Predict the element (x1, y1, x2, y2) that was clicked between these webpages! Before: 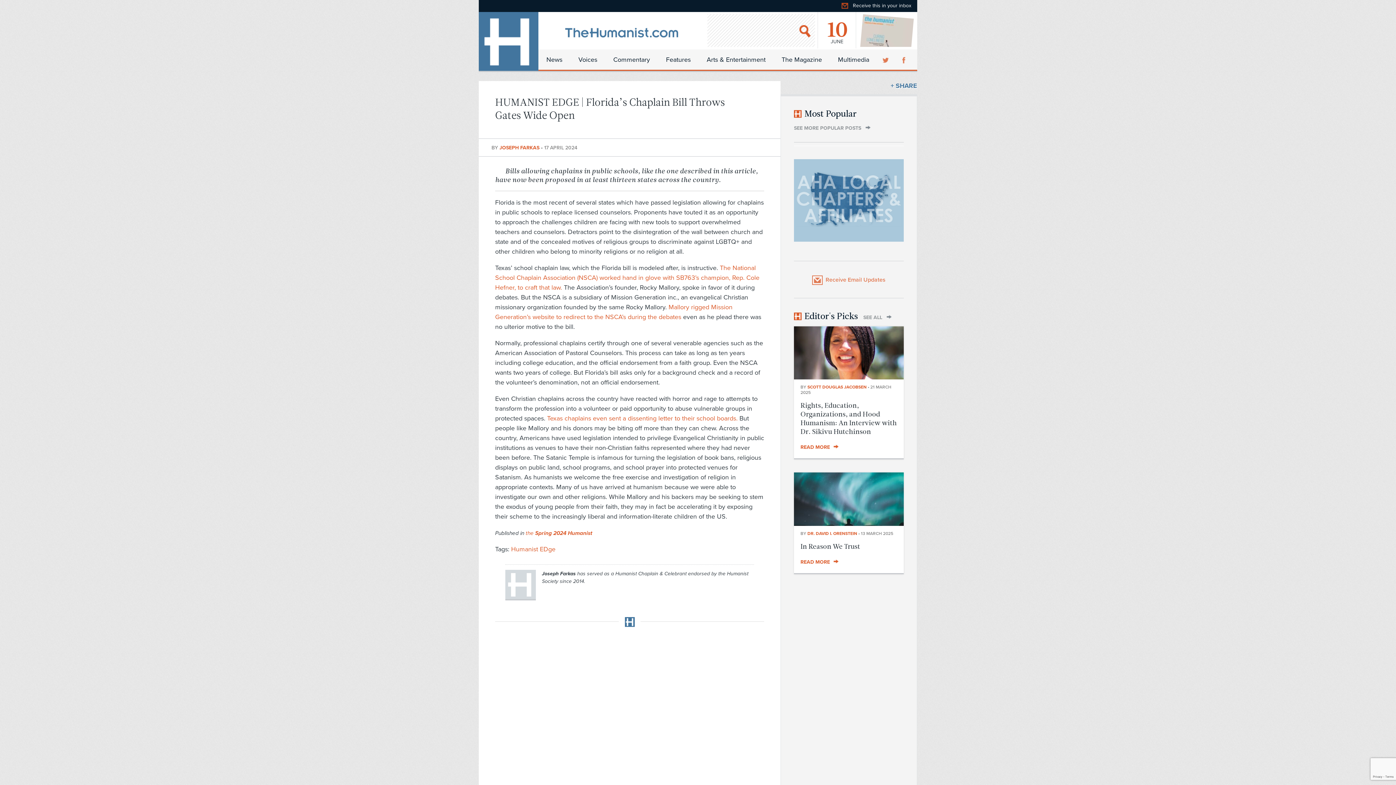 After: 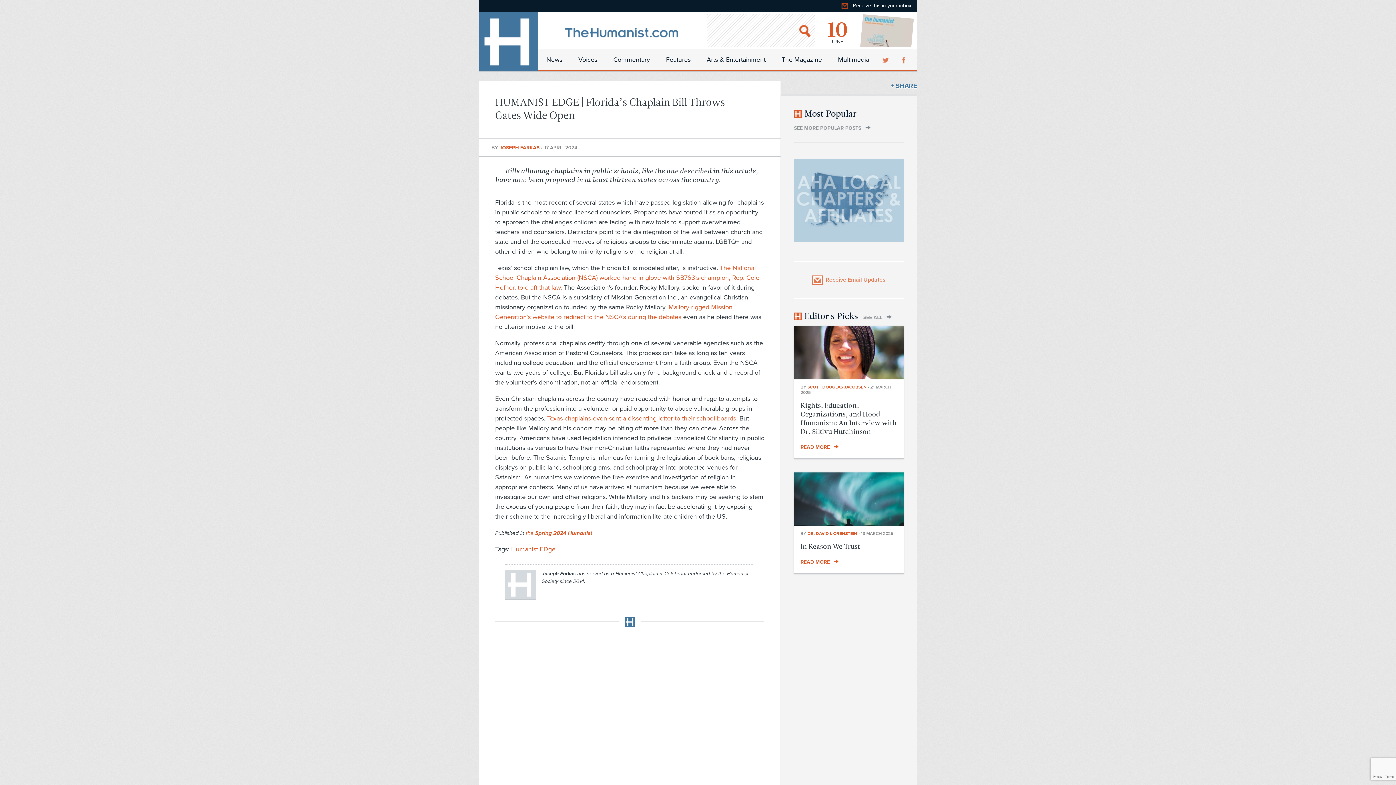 Action: bbox: (794, 235, 904, 243)